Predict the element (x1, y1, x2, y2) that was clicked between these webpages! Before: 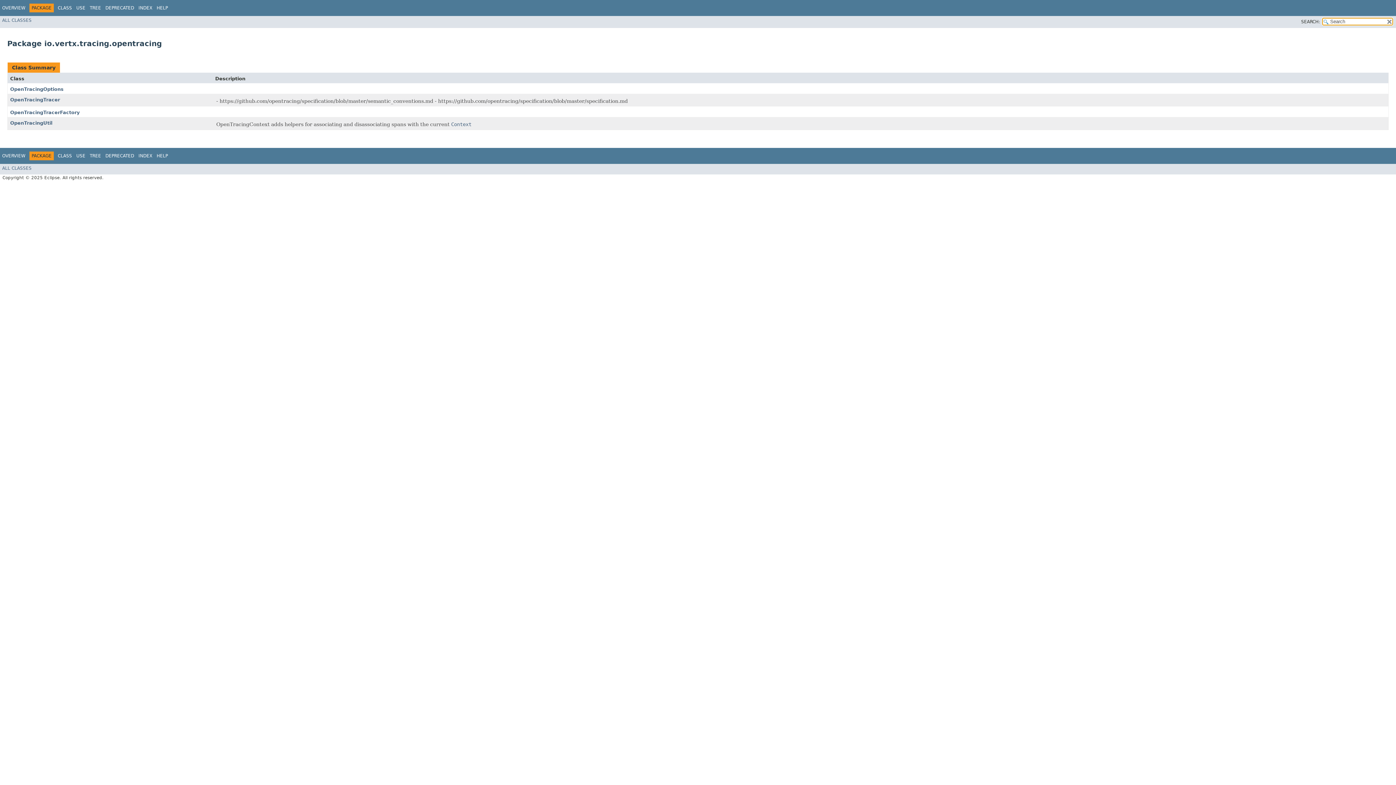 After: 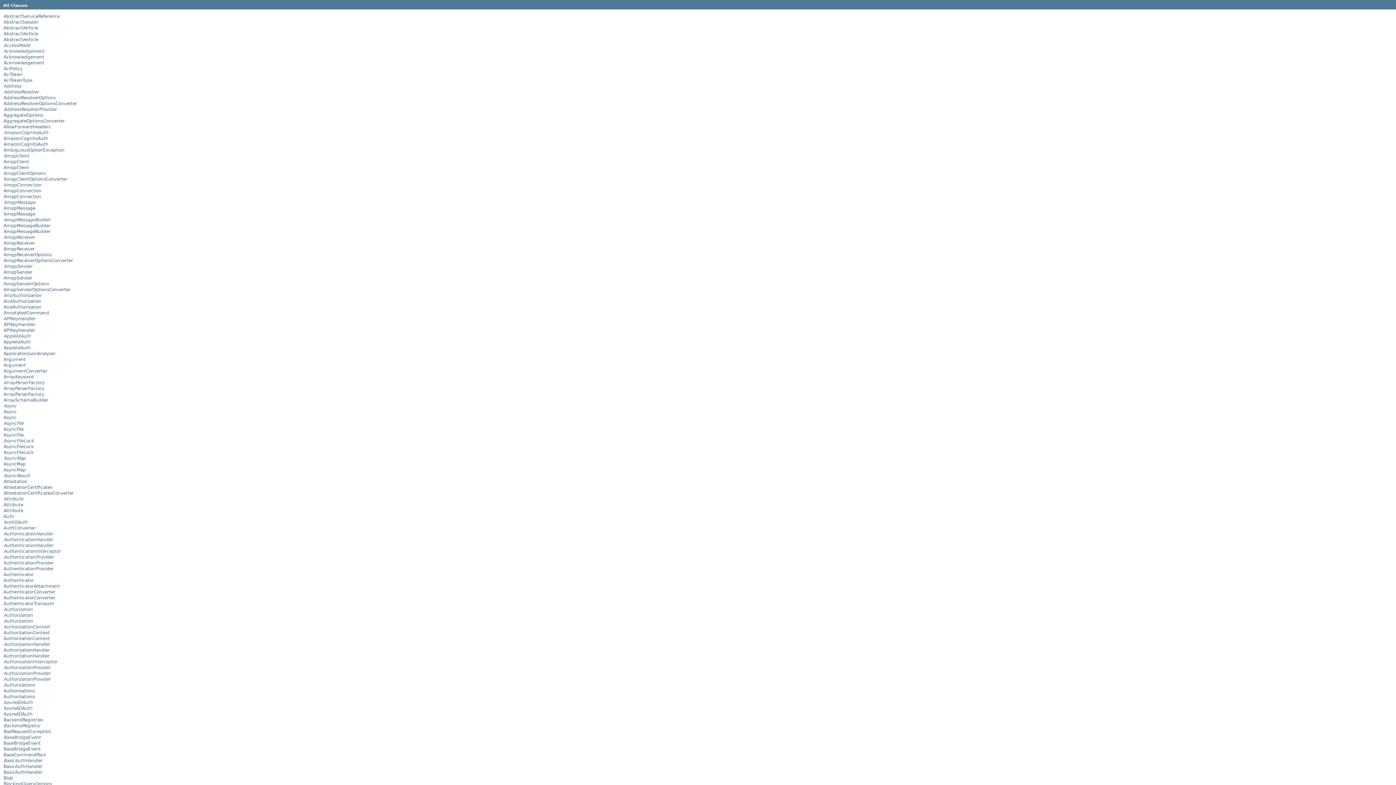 Action: bbox: (2, 165, 31, 170) label: ALL CLASSES